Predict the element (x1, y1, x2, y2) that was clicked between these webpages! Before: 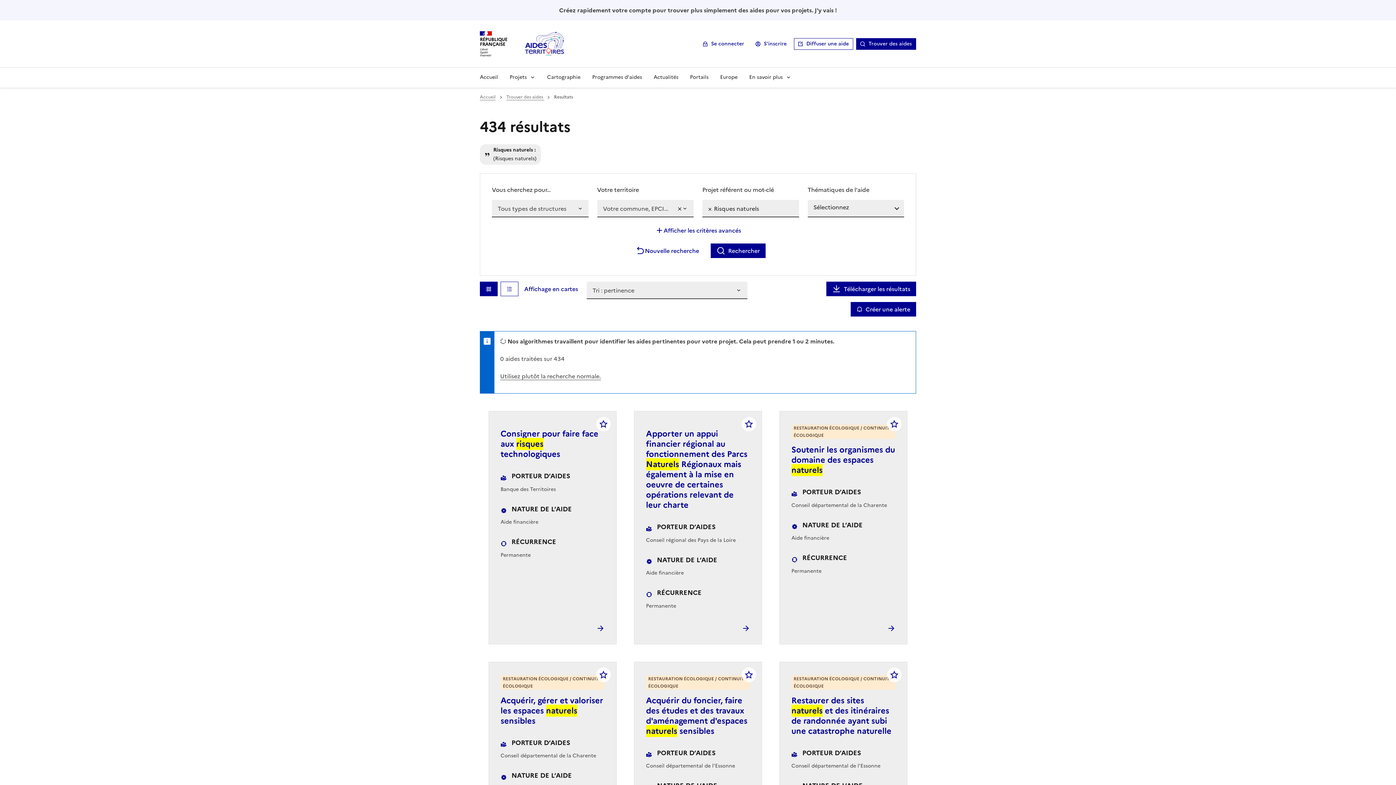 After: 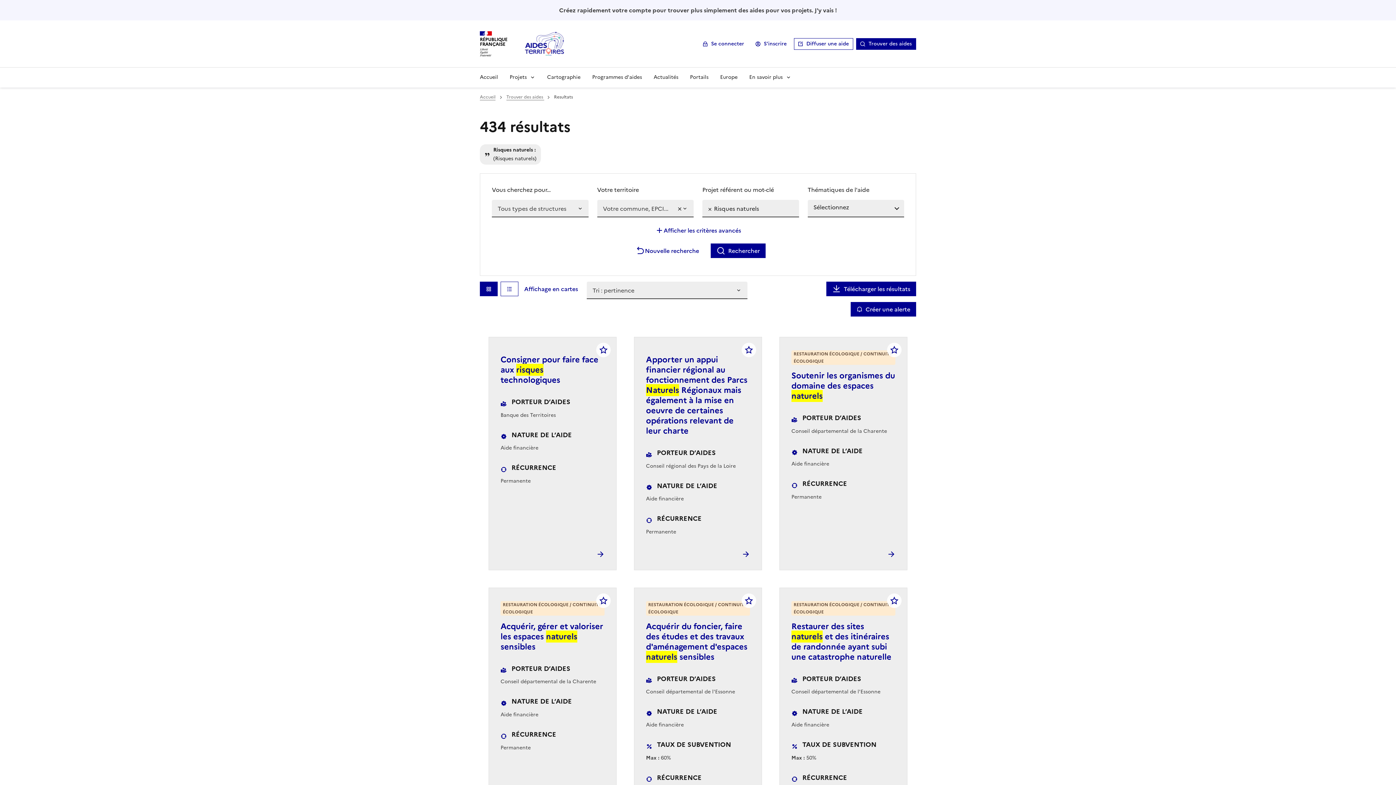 Action: bbox: (500, 372, 601, 380) label: Utilisez plutôt la recherche normale.